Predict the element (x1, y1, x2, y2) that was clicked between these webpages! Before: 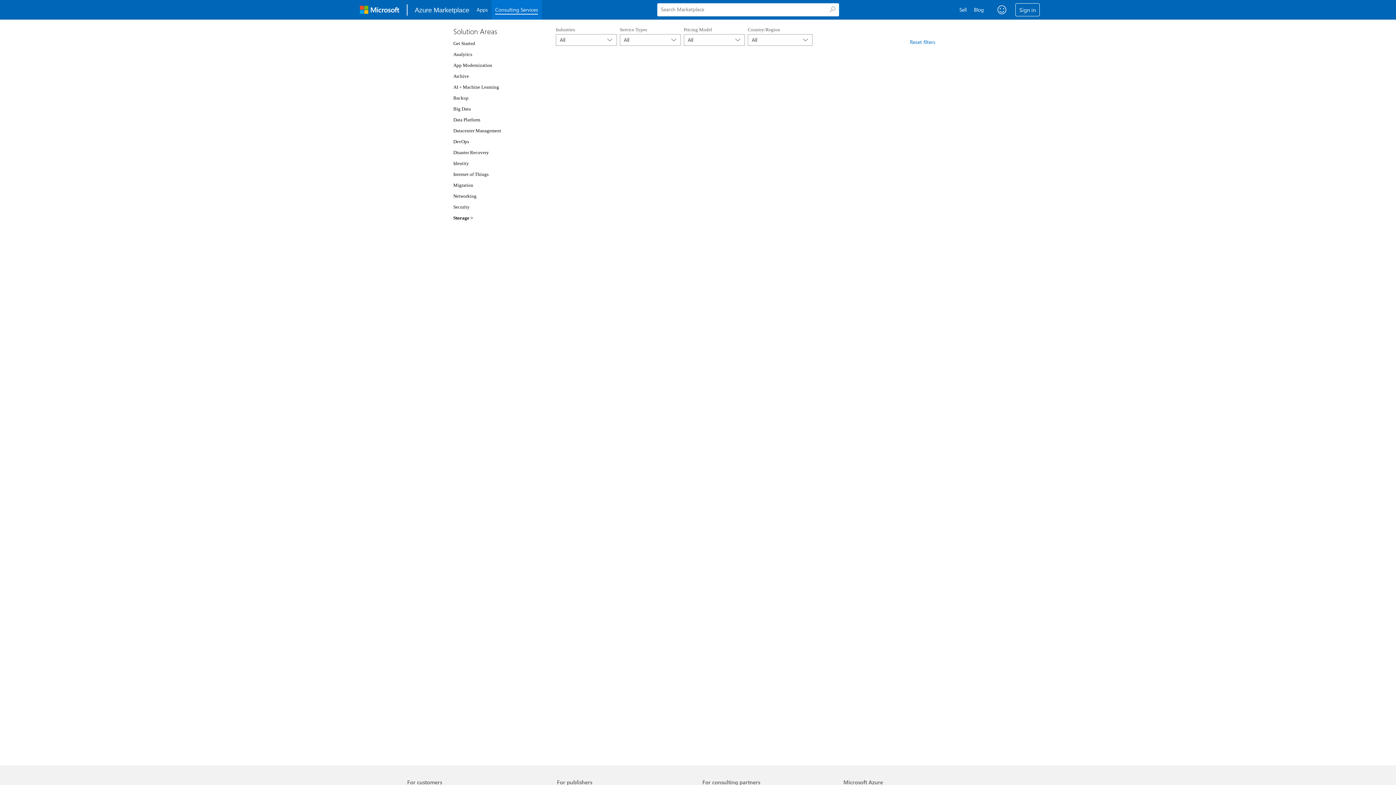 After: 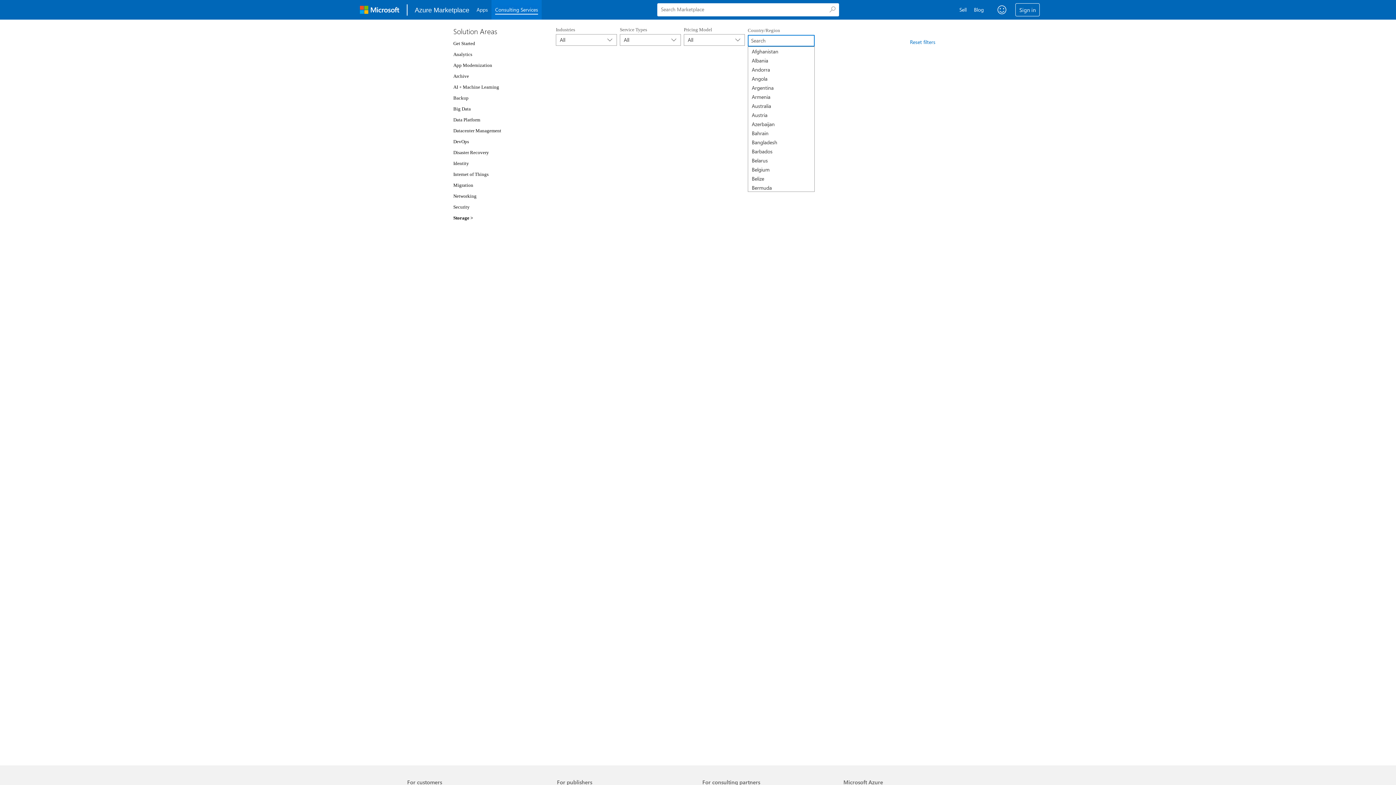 Action: label: Country/Region All selected bbox: (748, 34, 812, 45)